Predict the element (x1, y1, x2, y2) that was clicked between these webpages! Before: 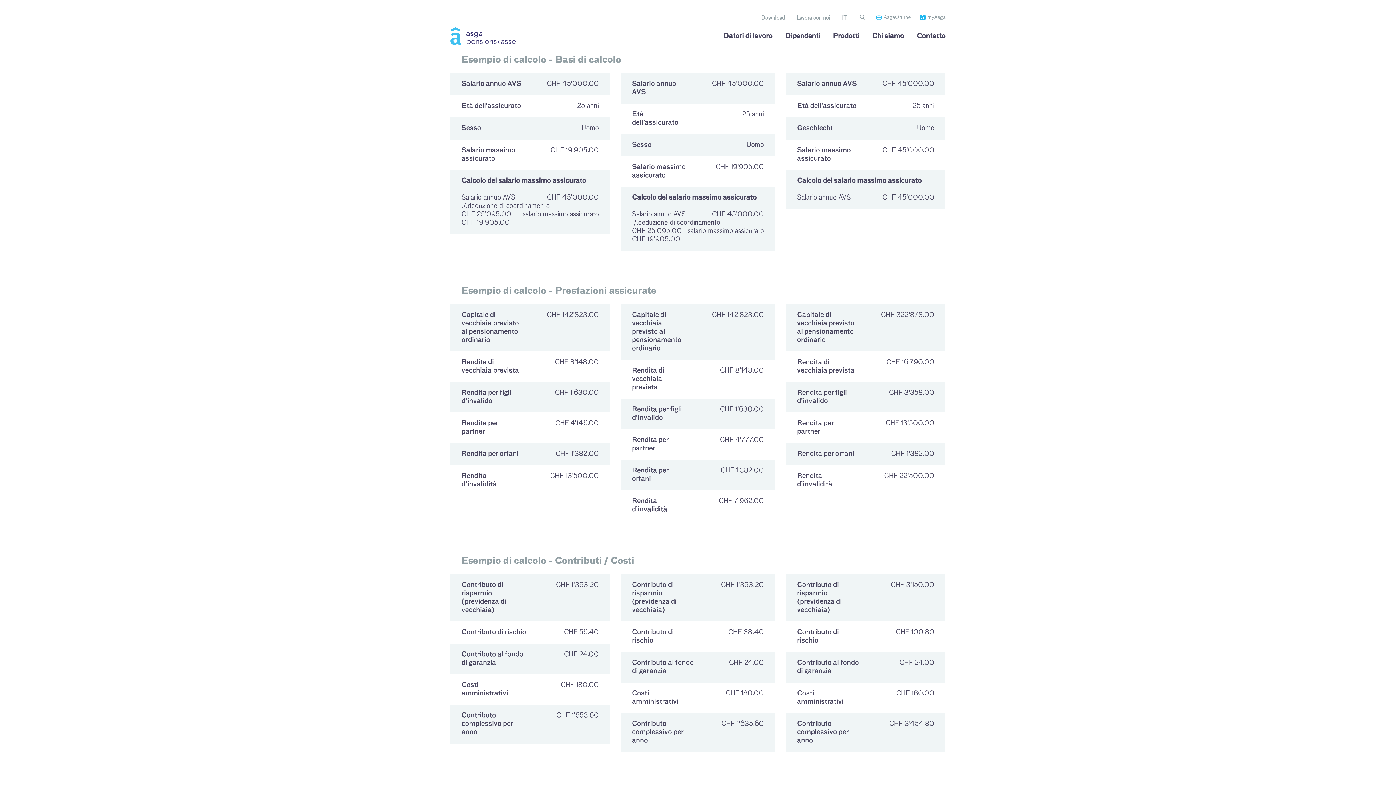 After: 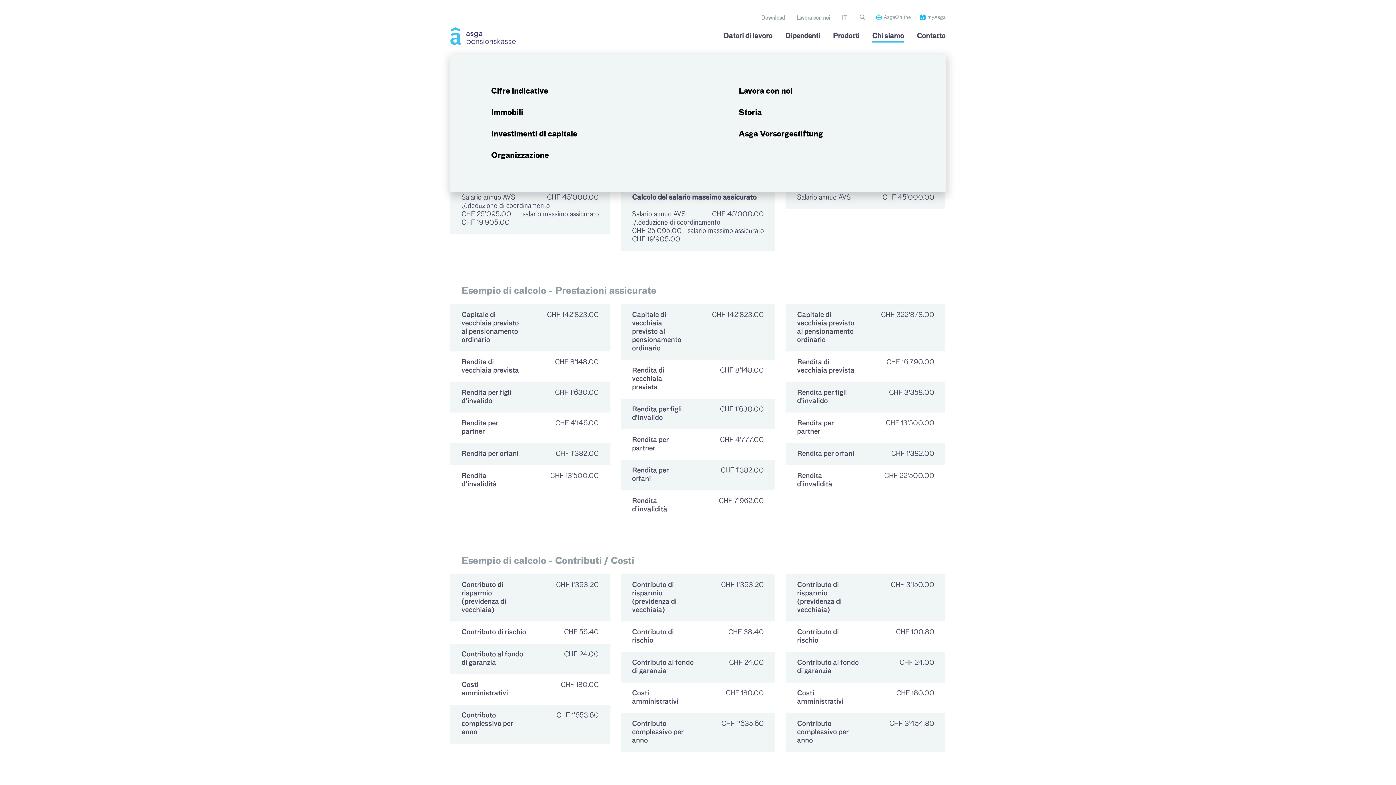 Action: label: Chi siamo bbox: (872, 32, 904, 40)